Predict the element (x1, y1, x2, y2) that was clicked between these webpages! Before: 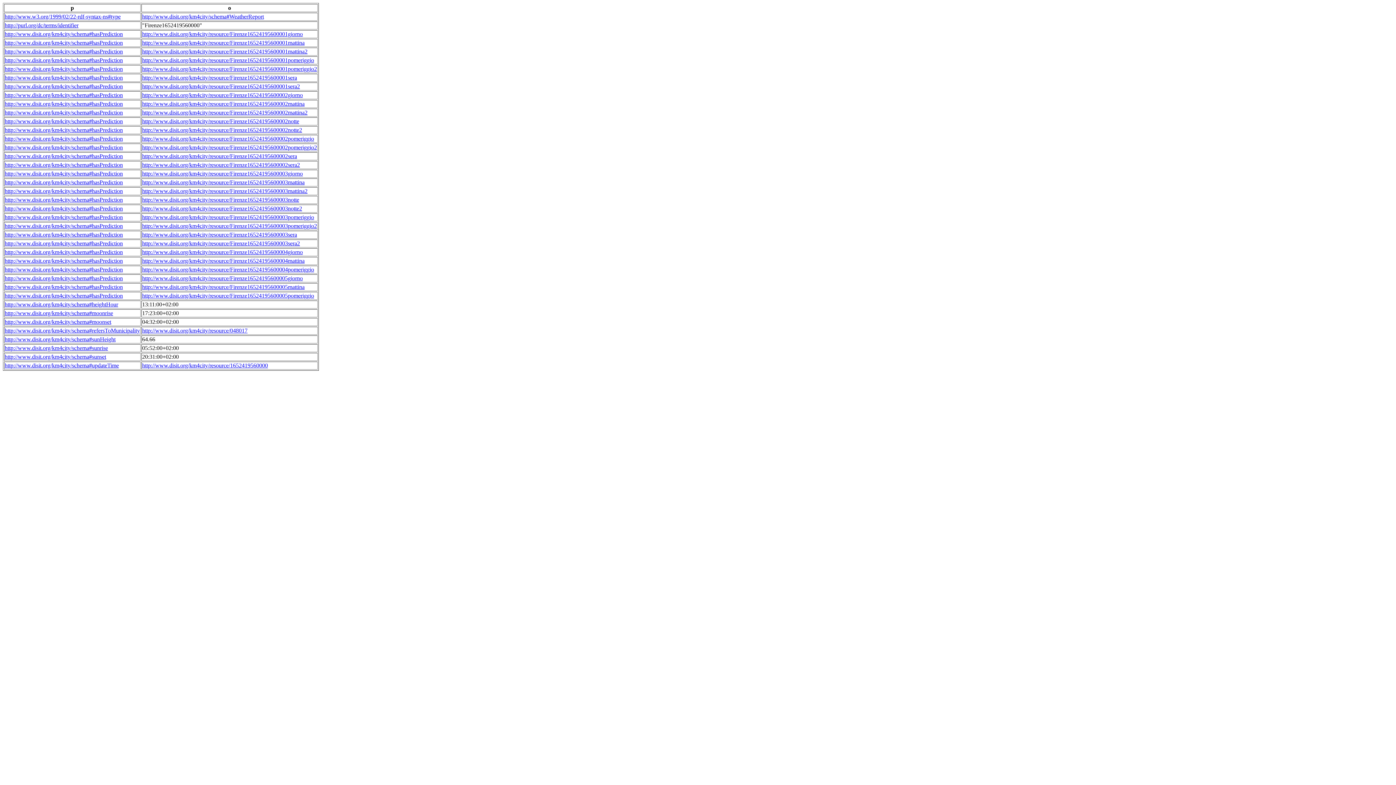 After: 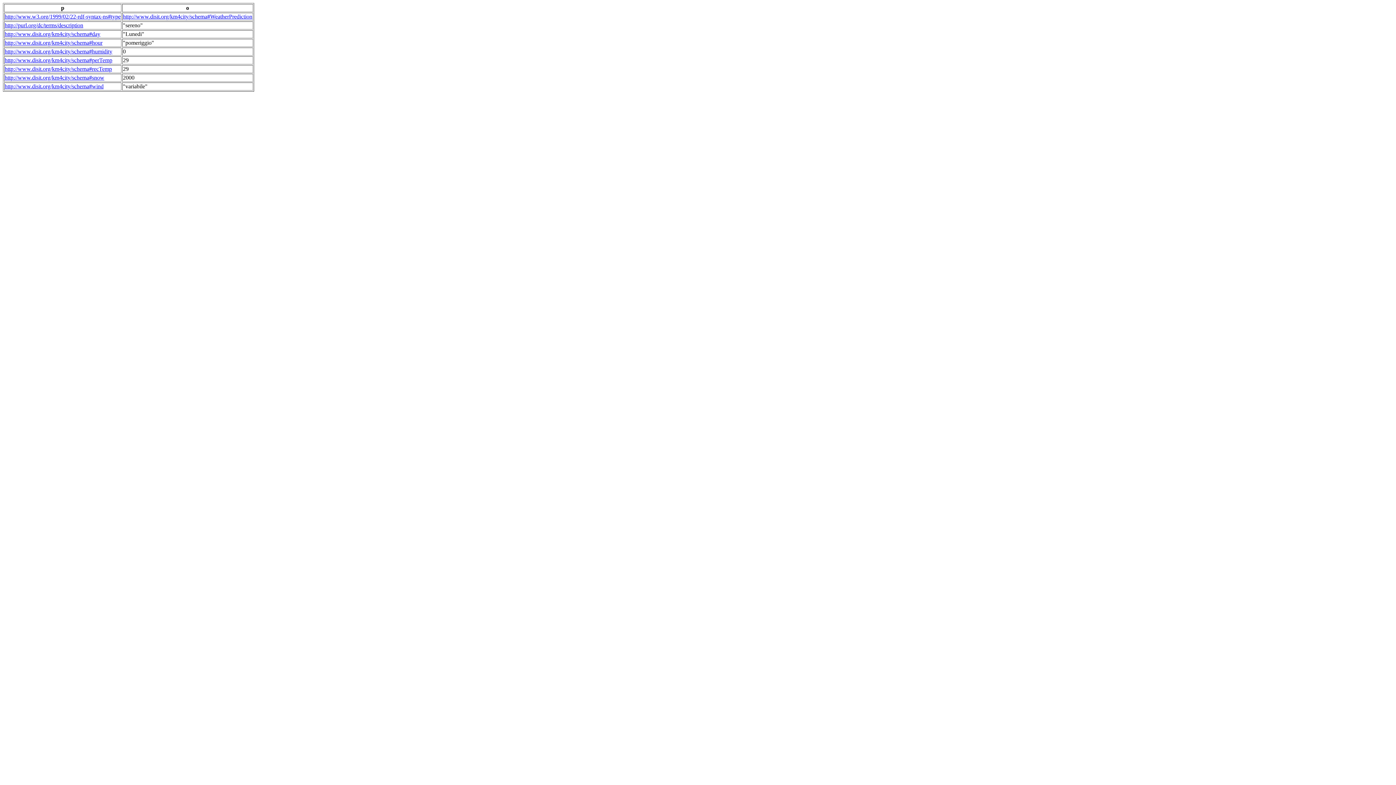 Action: bbox: (142, 266, 314, 272) label: http://www.disit.org/km4city/resource/Firenze16524195600004pomeriggio